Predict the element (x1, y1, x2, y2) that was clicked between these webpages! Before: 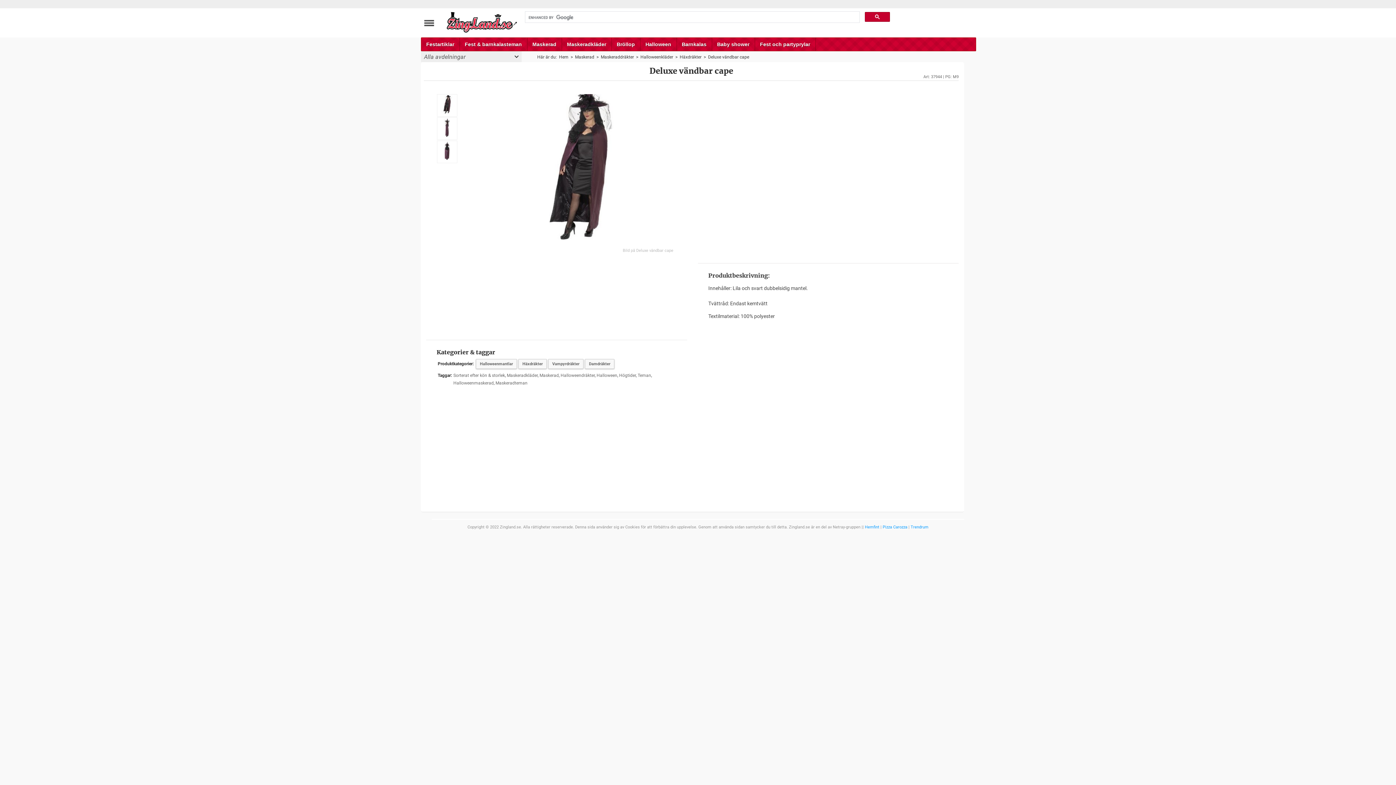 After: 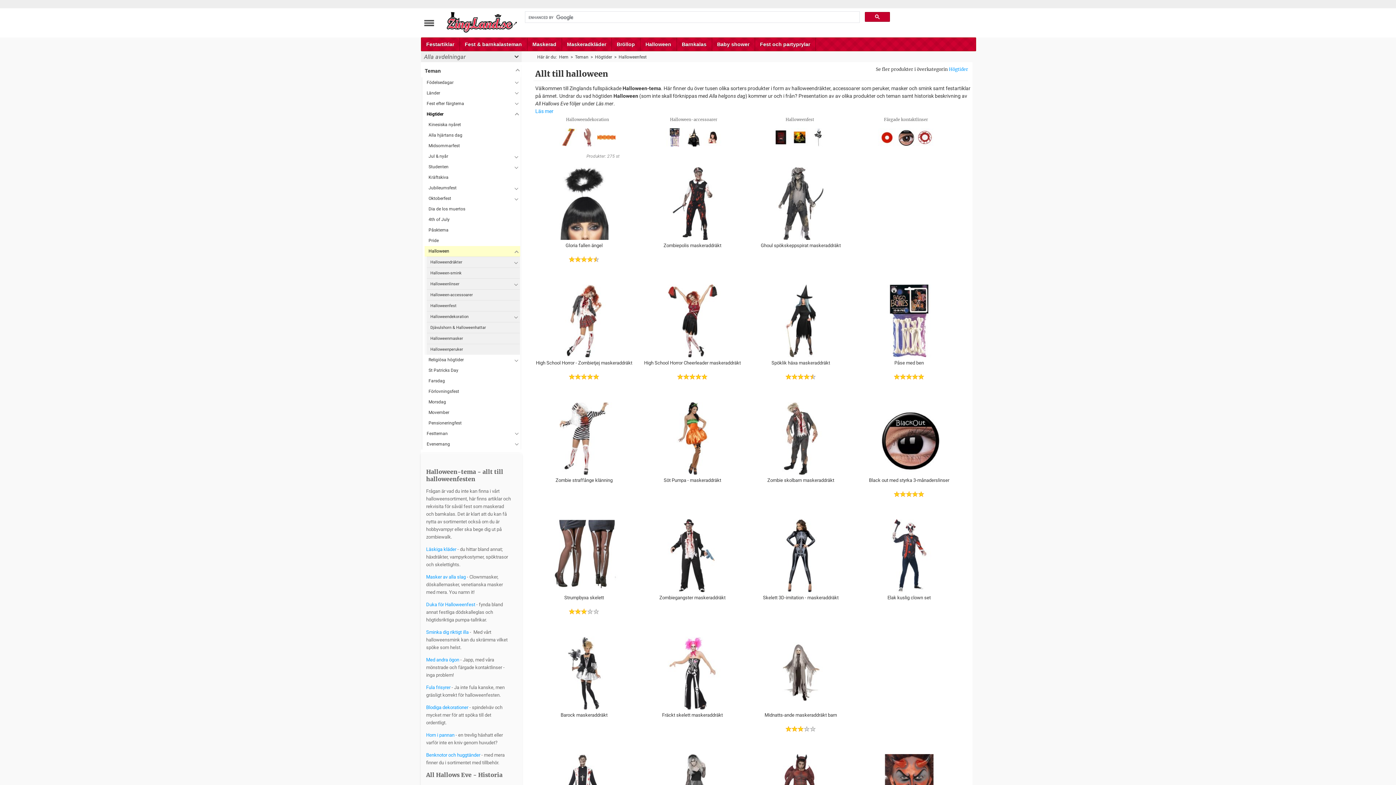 Action: label: Halloween bbox: (596, 373, 617, 378)